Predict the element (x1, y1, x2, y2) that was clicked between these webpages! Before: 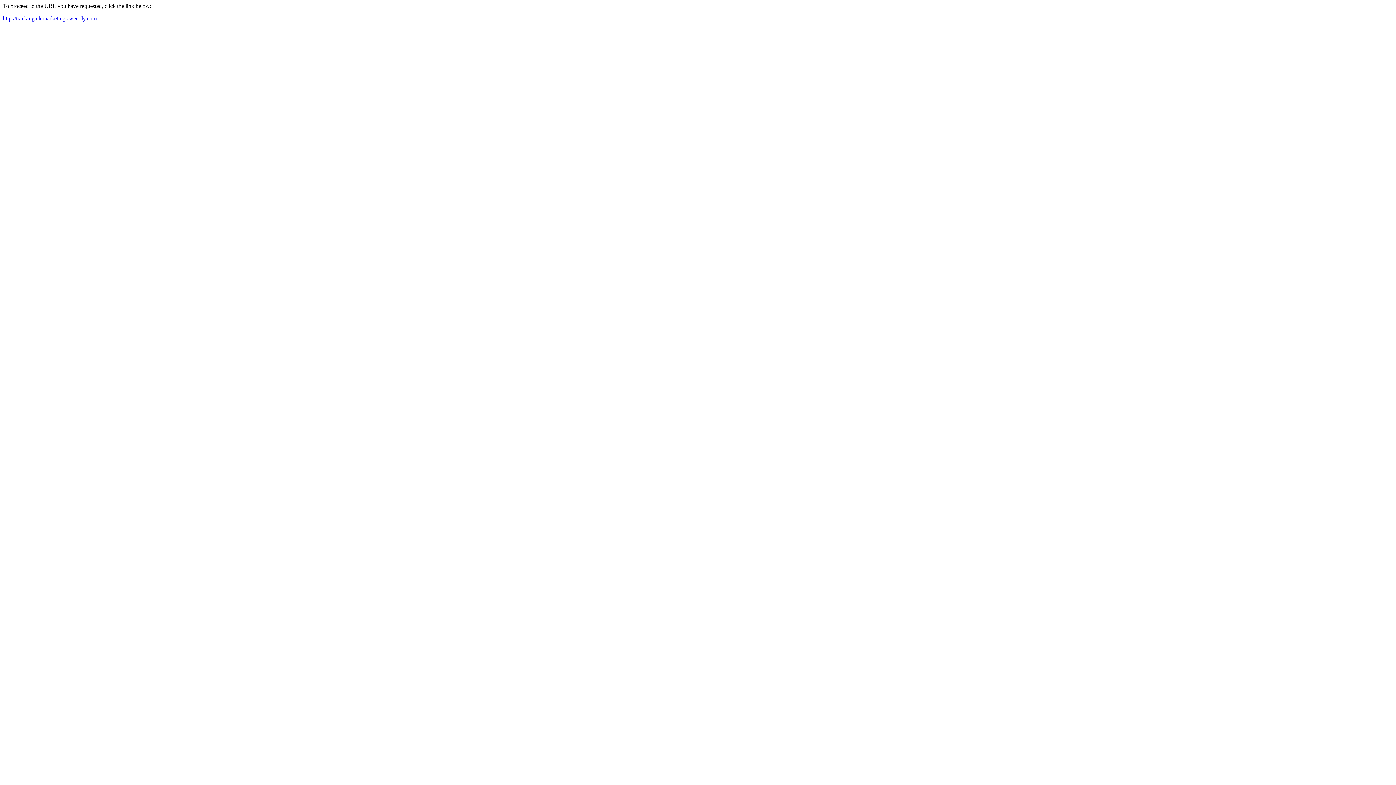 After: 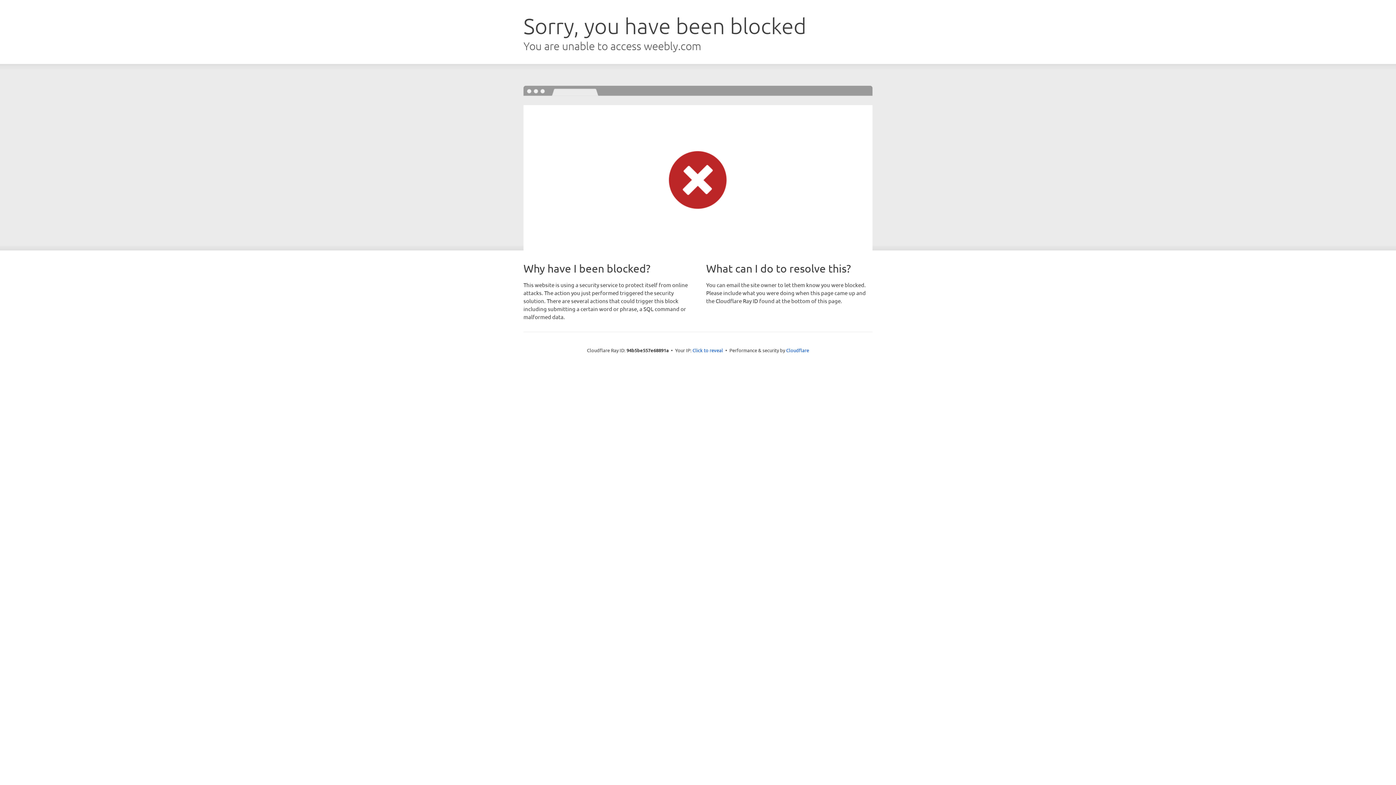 Action: label: http://trackingtelemarketings.weebly.com bbox: (2, 15, 96, 21)